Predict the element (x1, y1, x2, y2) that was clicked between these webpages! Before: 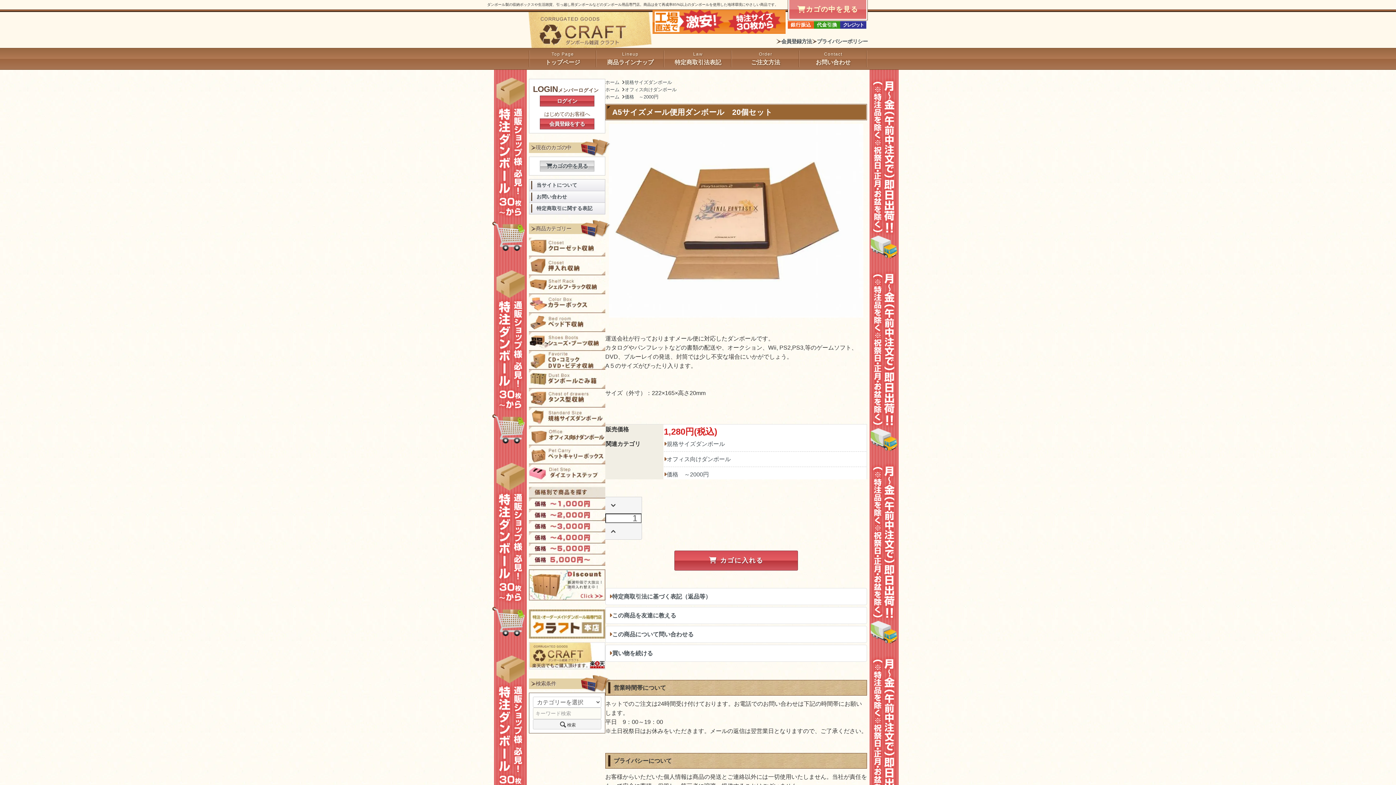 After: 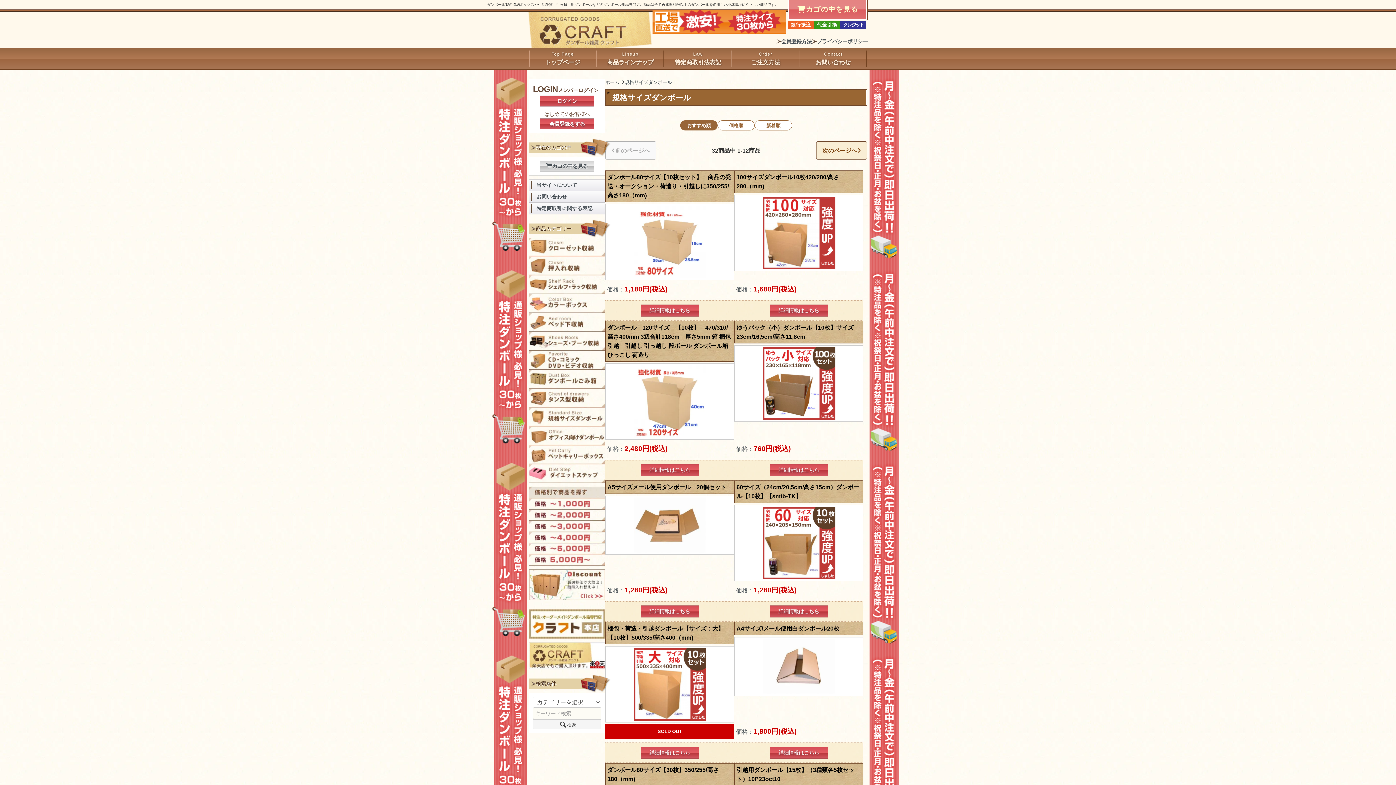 Action: bbox: (605, 645, 867, 662) label: 買い物を続ける